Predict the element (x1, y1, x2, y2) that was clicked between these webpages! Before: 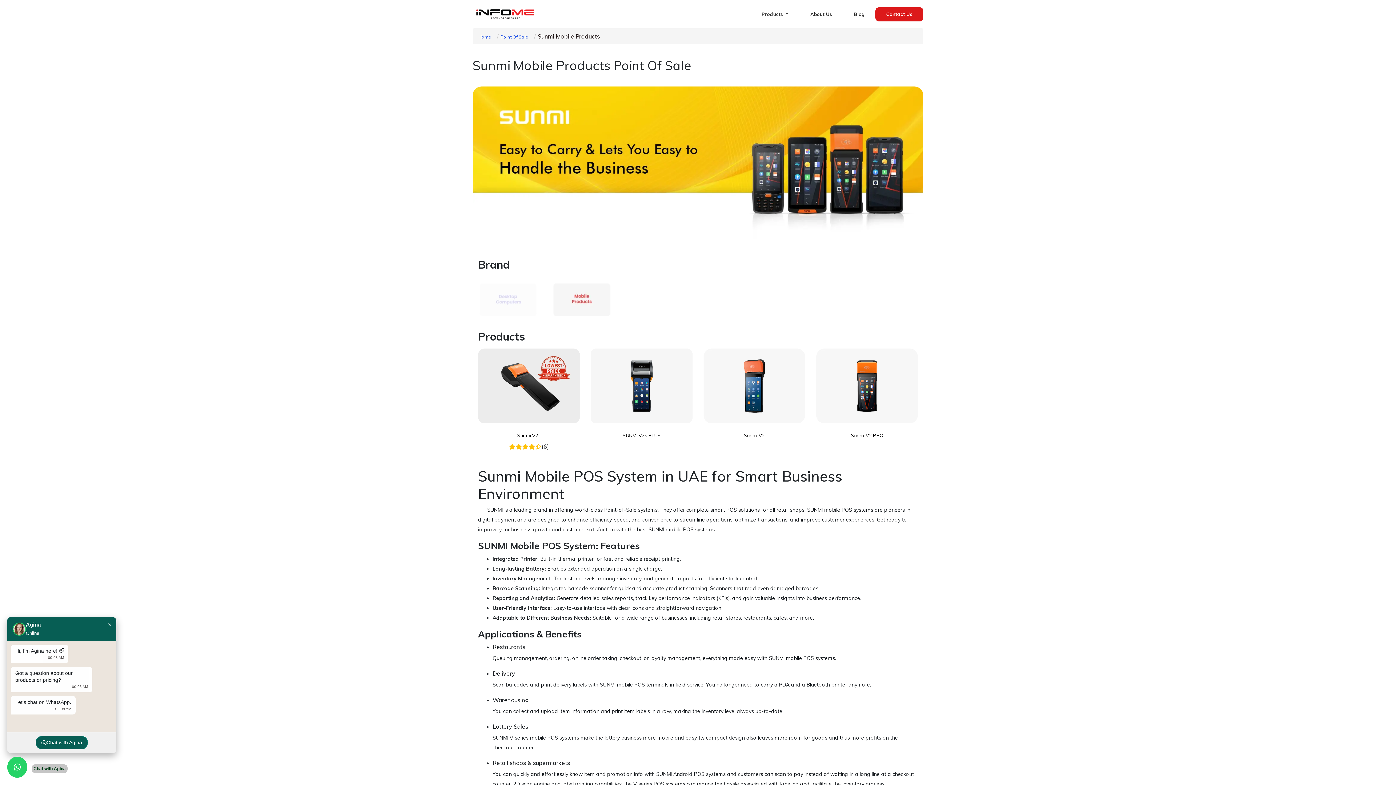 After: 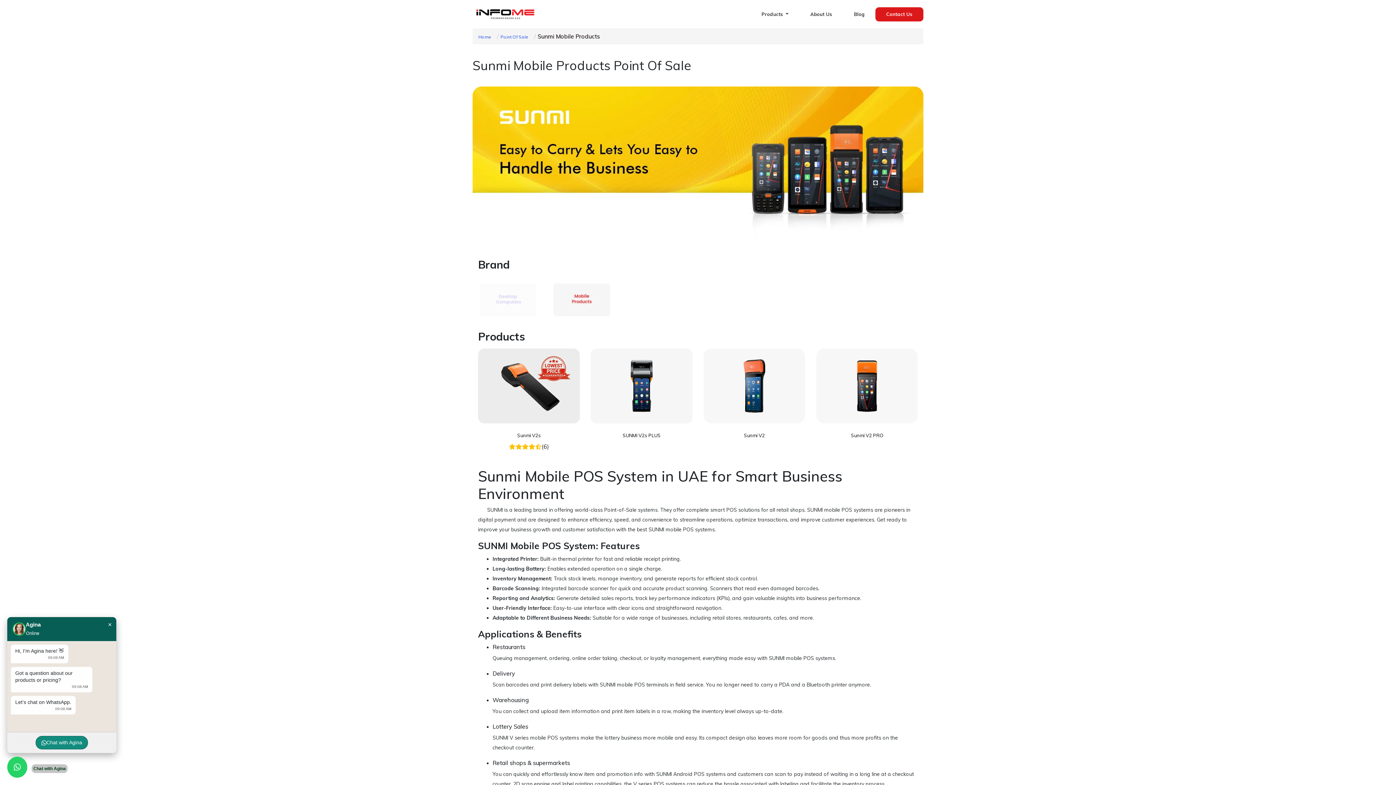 Action: label: Chat with Agina bbox: (35, 736, 88, 749)